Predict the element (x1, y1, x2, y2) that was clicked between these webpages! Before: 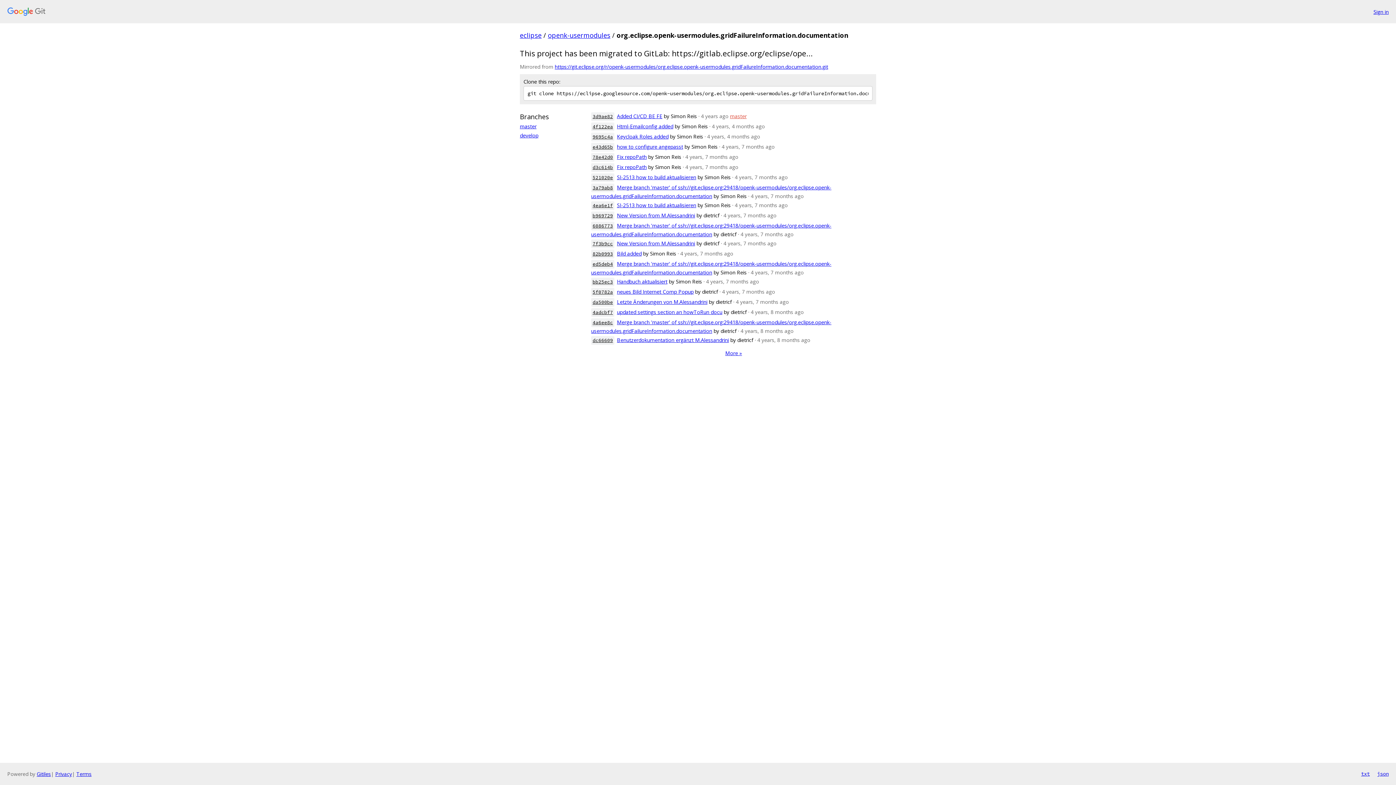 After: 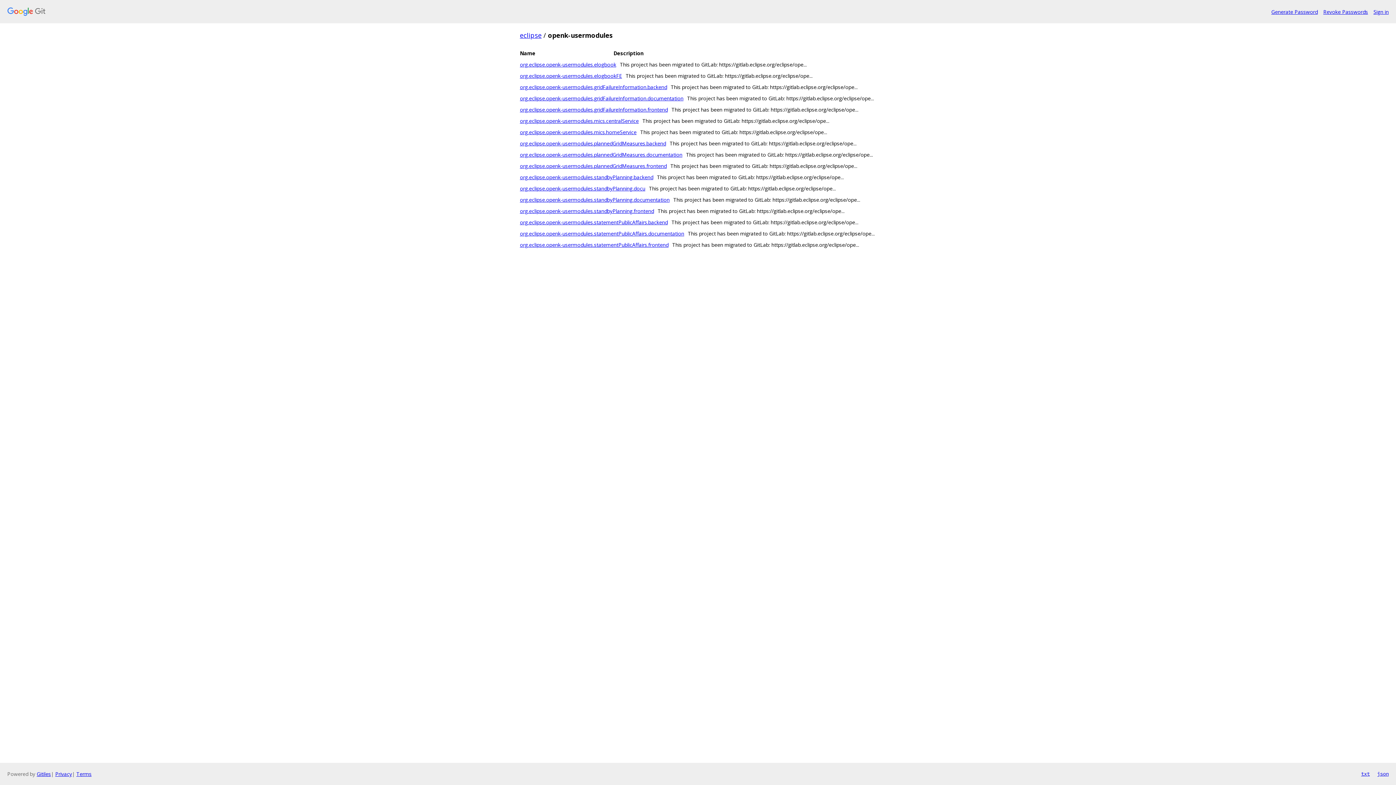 Action: label: openk-usermodules bbox: (548, 30, 610, 39)